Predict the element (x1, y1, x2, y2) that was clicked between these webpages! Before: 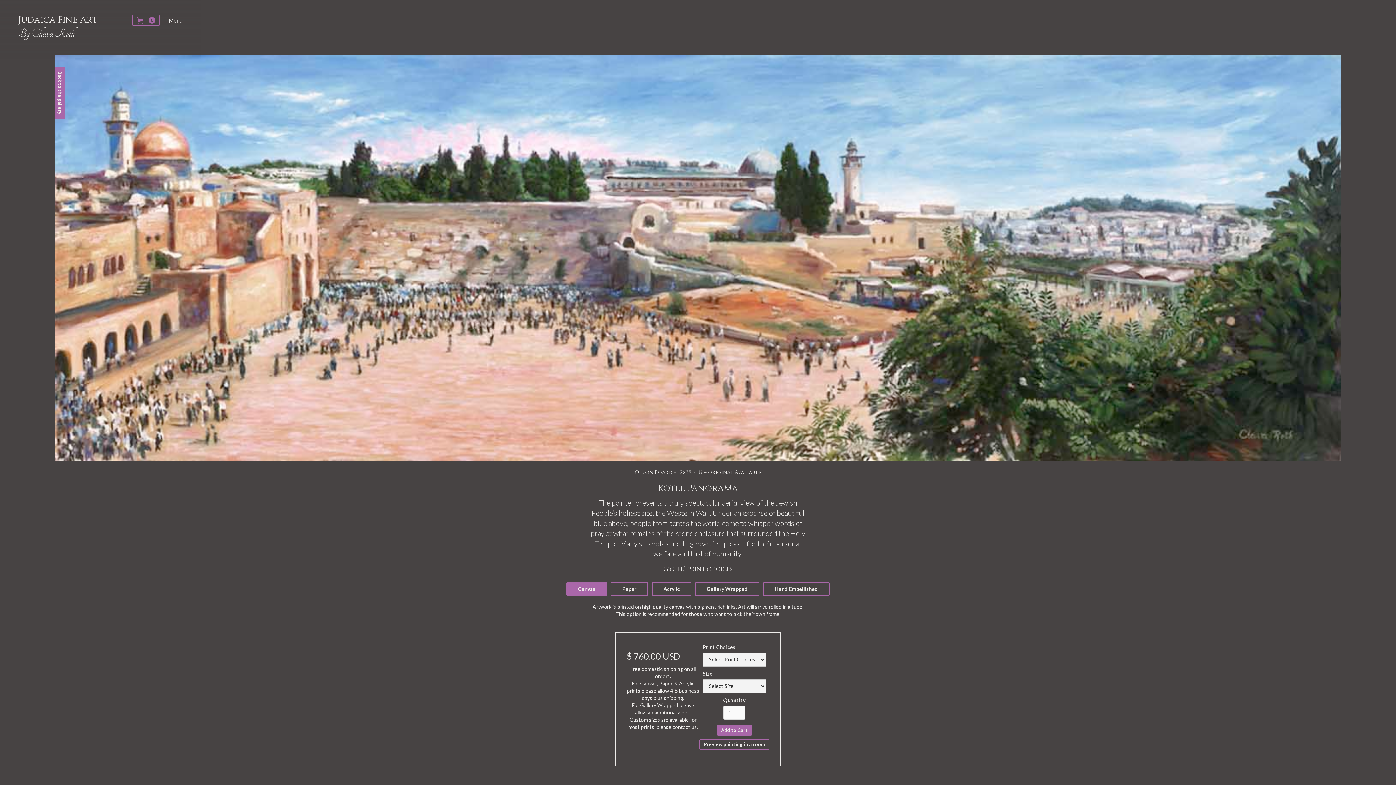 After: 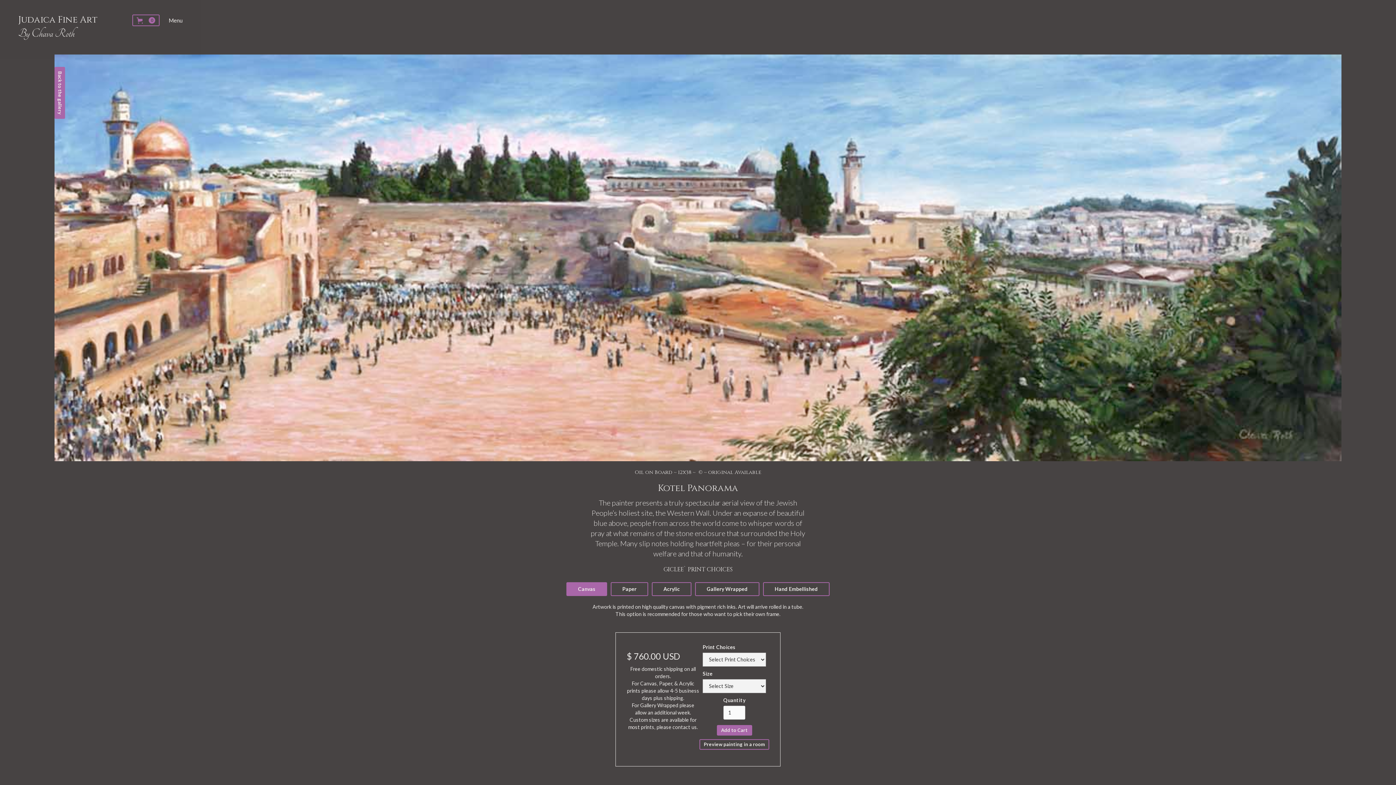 Action: bbox: (610, 582, 648, 596) label: Paper